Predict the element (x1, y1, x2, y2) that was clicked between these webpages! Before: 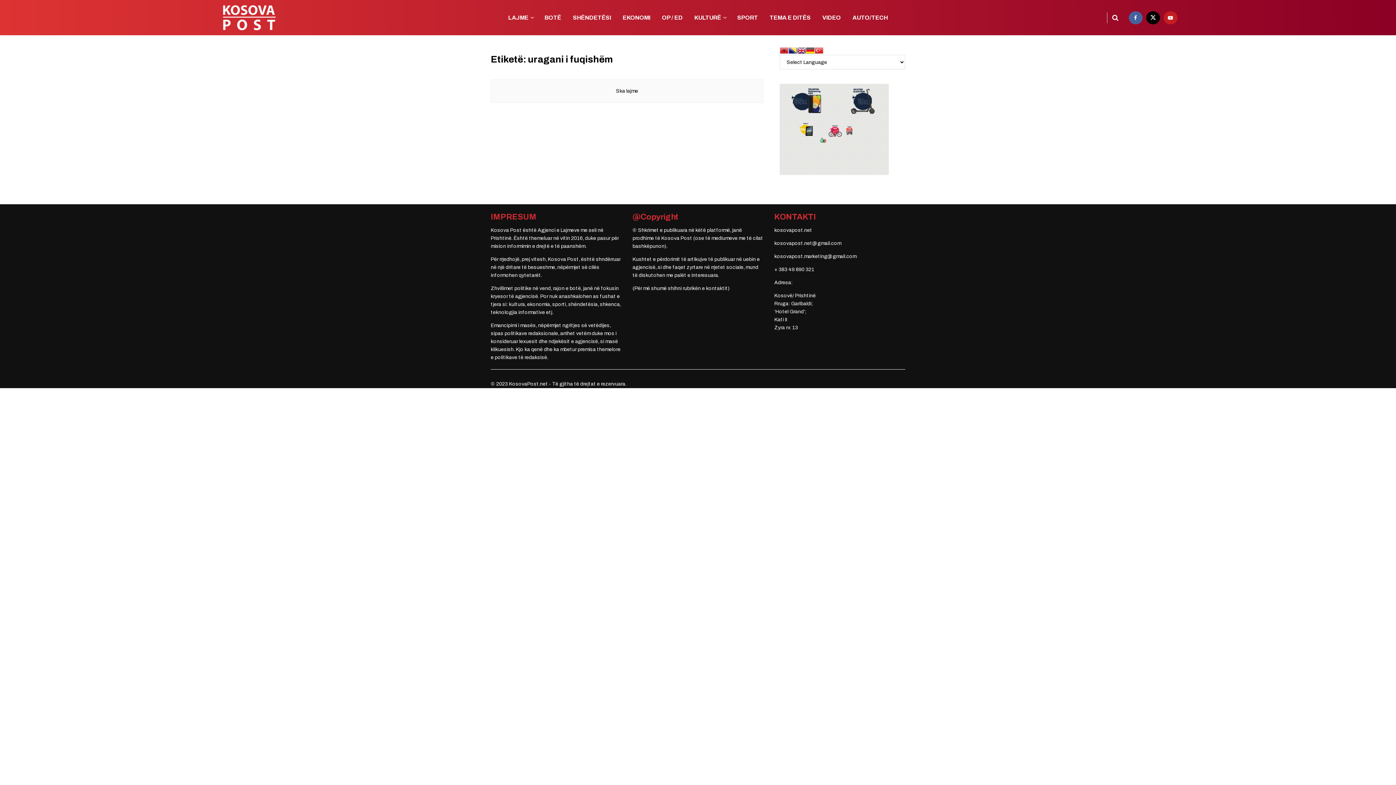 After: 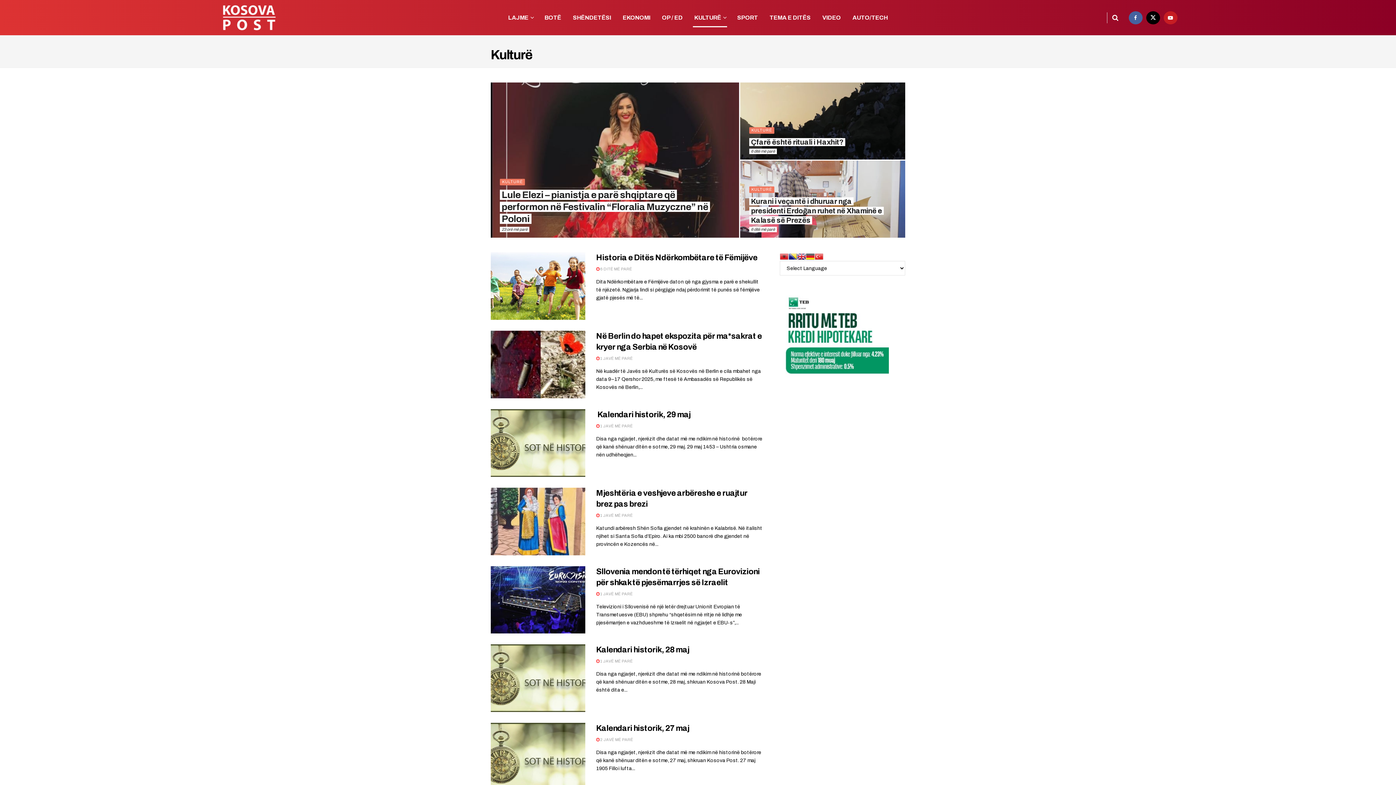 Action: label: KULTURË bbox: (688, 8, 731, 26)